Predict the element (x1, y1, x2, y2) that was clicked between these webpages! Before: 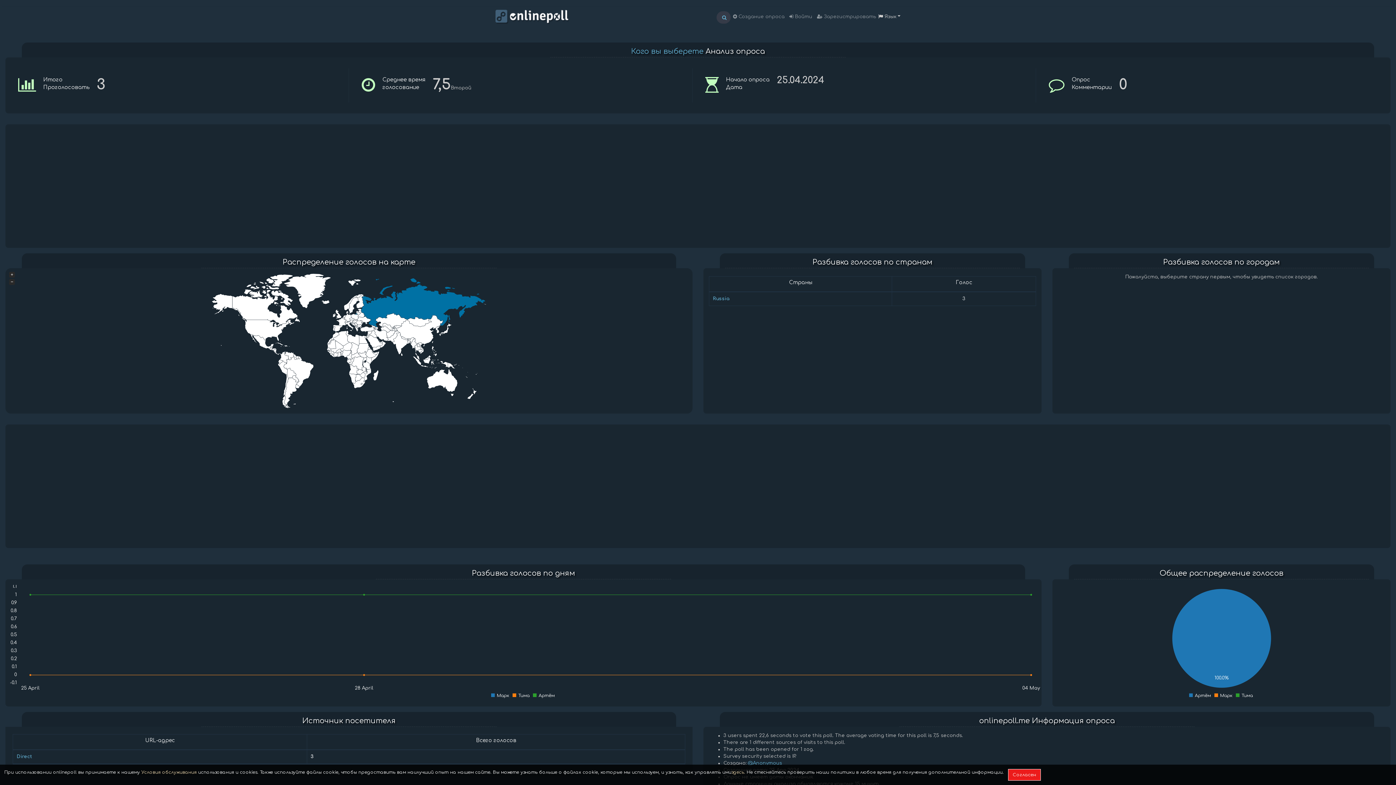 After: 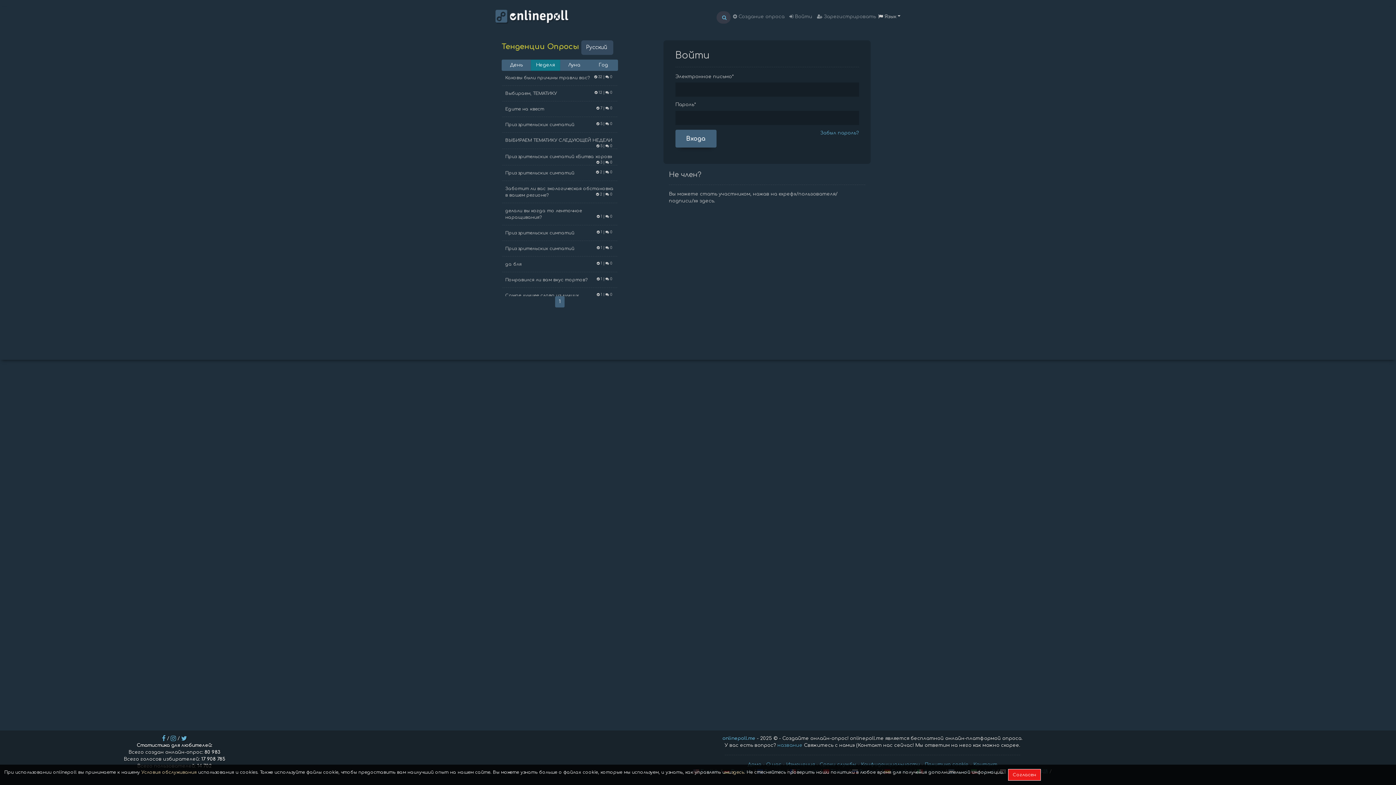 Action: bbox: (787, 11, 814, 22) label:  Войти